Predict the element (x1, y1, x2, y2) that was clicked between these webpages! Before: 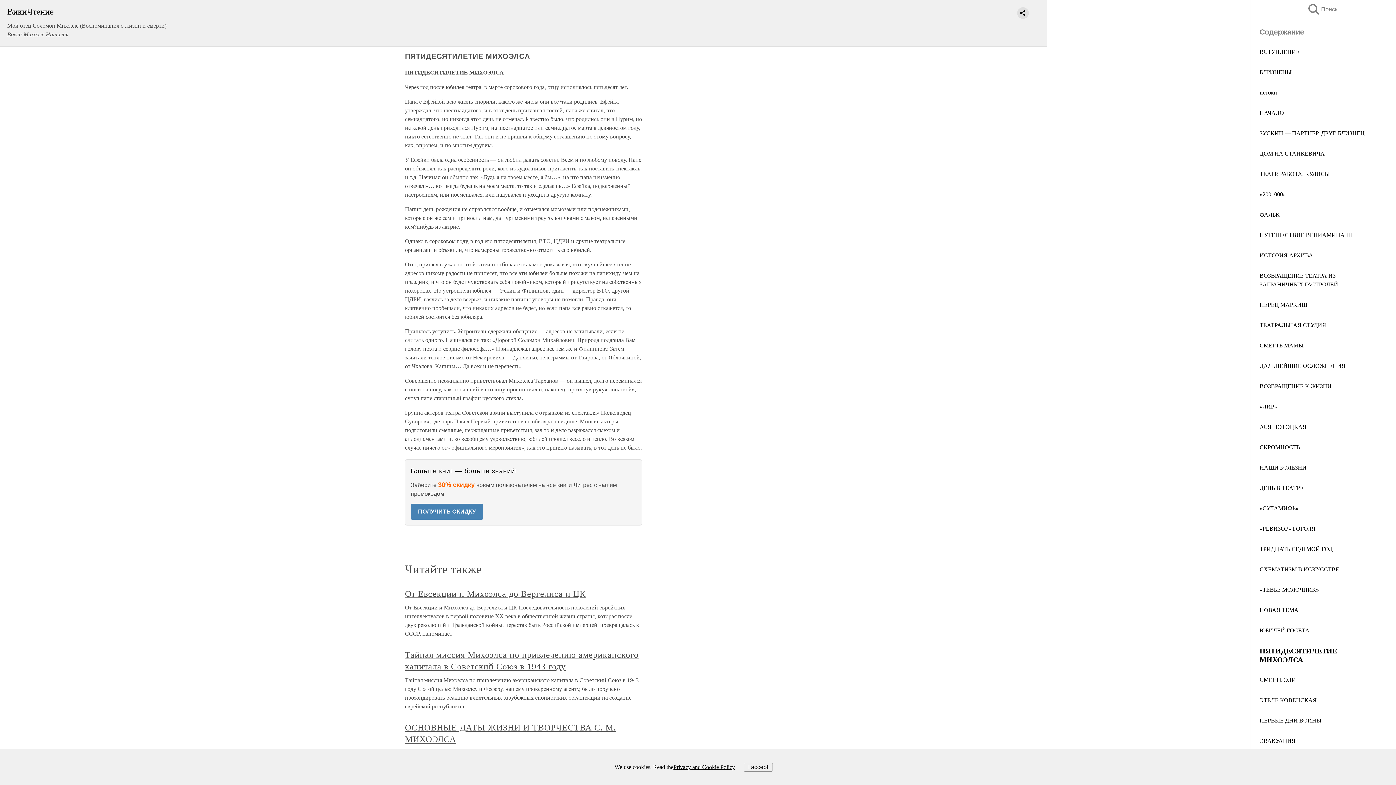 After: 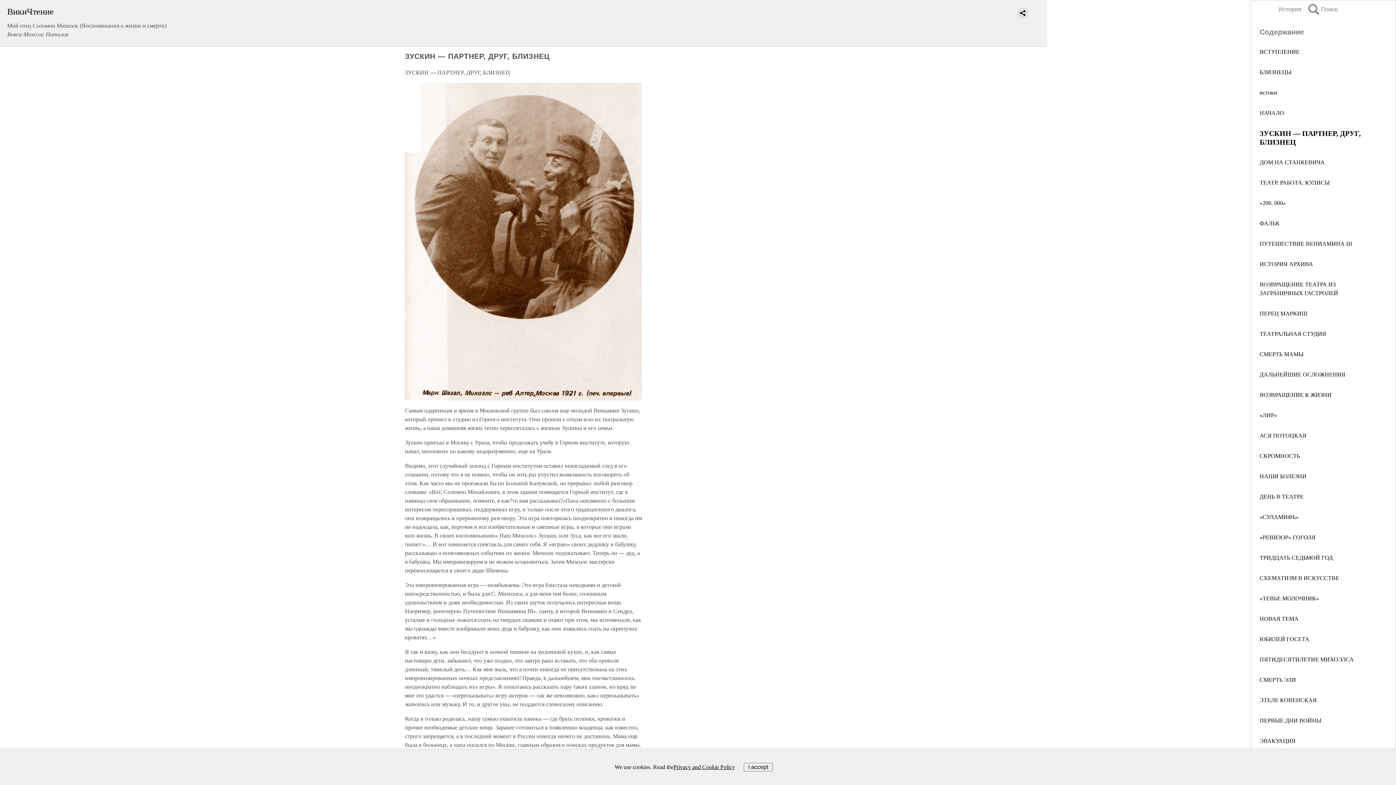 Action: bbox: (1260, 130, 1365, 136) label: ЗУСКИН — ПАРТНЕР, ДРУГ, БЛИЗНЕЦ